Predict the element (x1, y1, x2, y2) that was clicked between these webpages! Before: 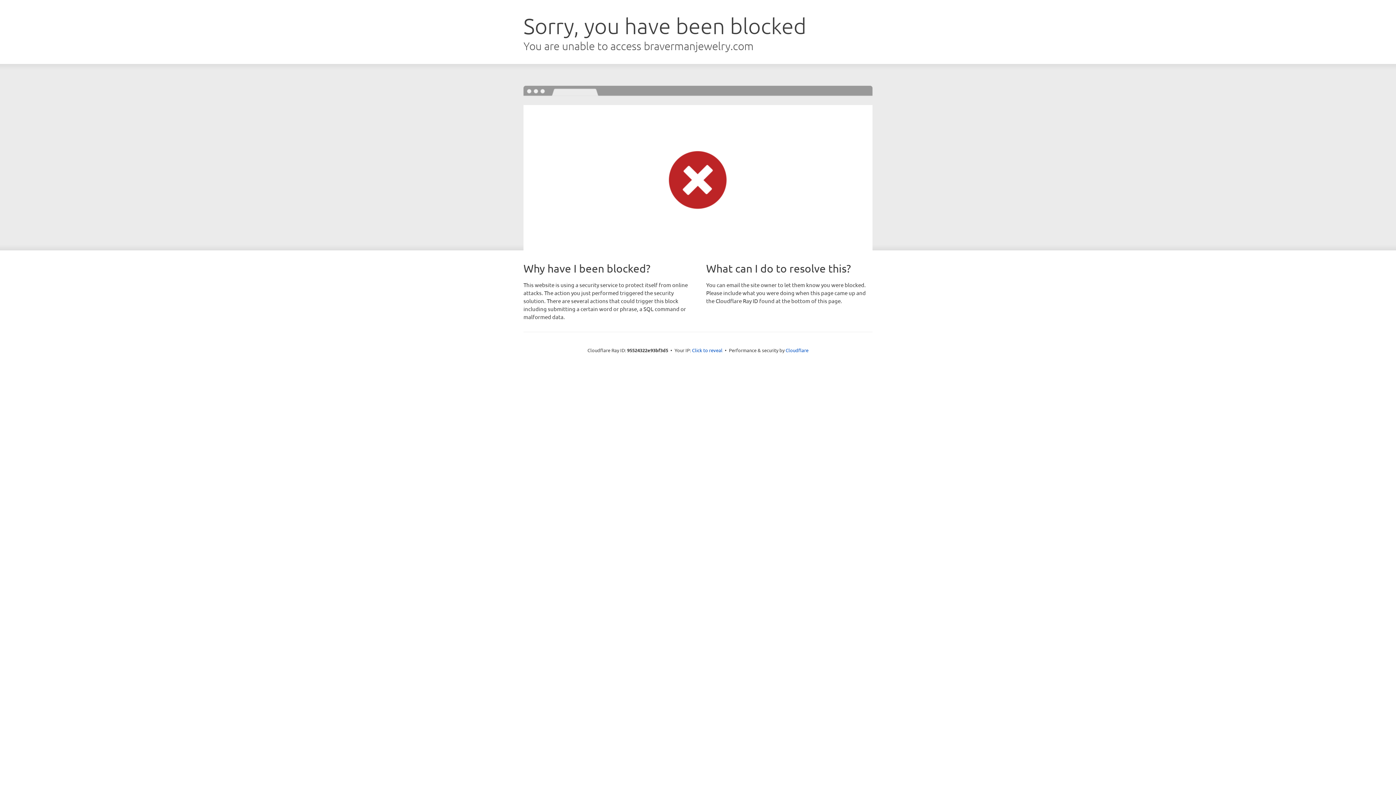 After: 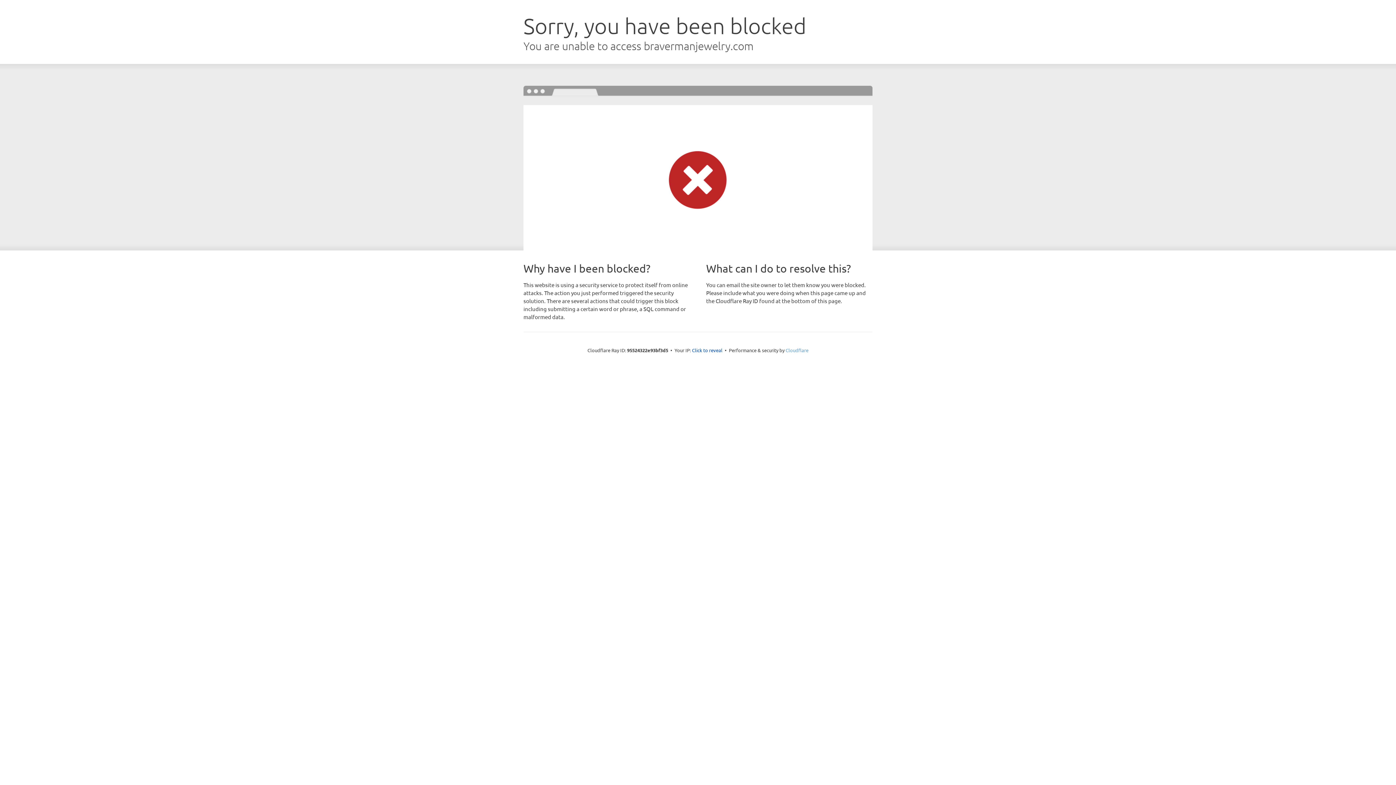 Action: label: Cloudflare bbox: (785, 347, 808, 353)